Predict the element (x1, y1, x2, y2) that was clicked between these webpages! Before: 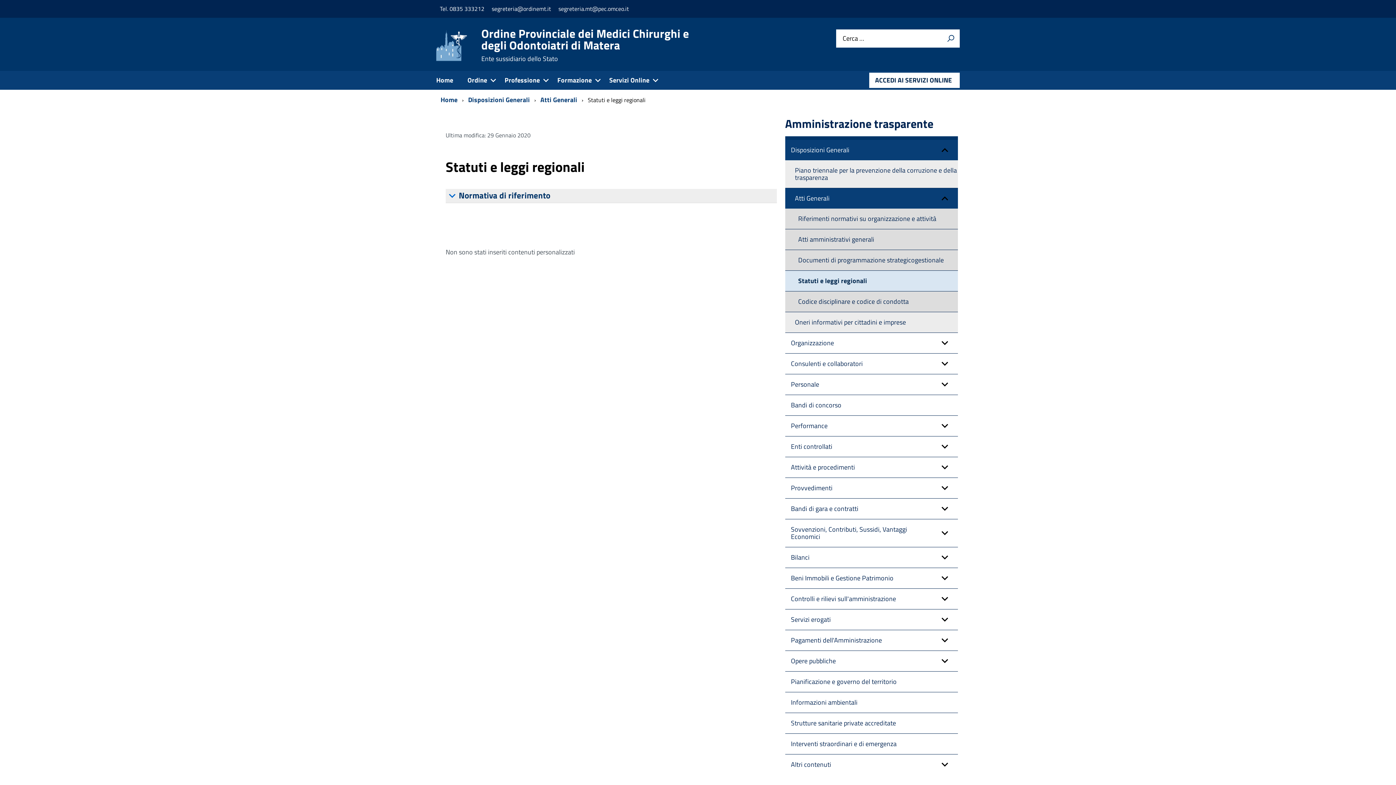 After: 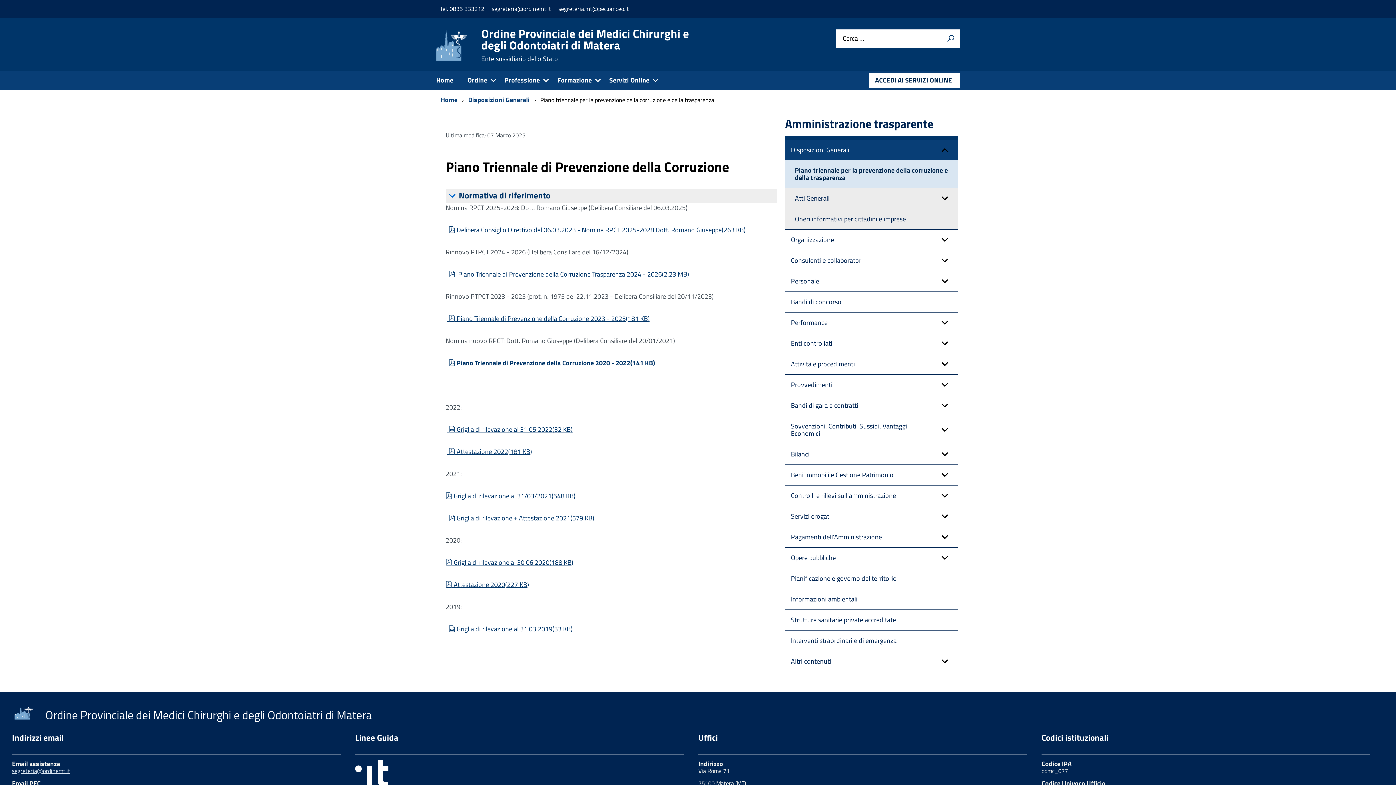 Action: label: Piano triennale per la prevenzione della corruzione e della trasparenza bbox: (785, 160, 958, 187)